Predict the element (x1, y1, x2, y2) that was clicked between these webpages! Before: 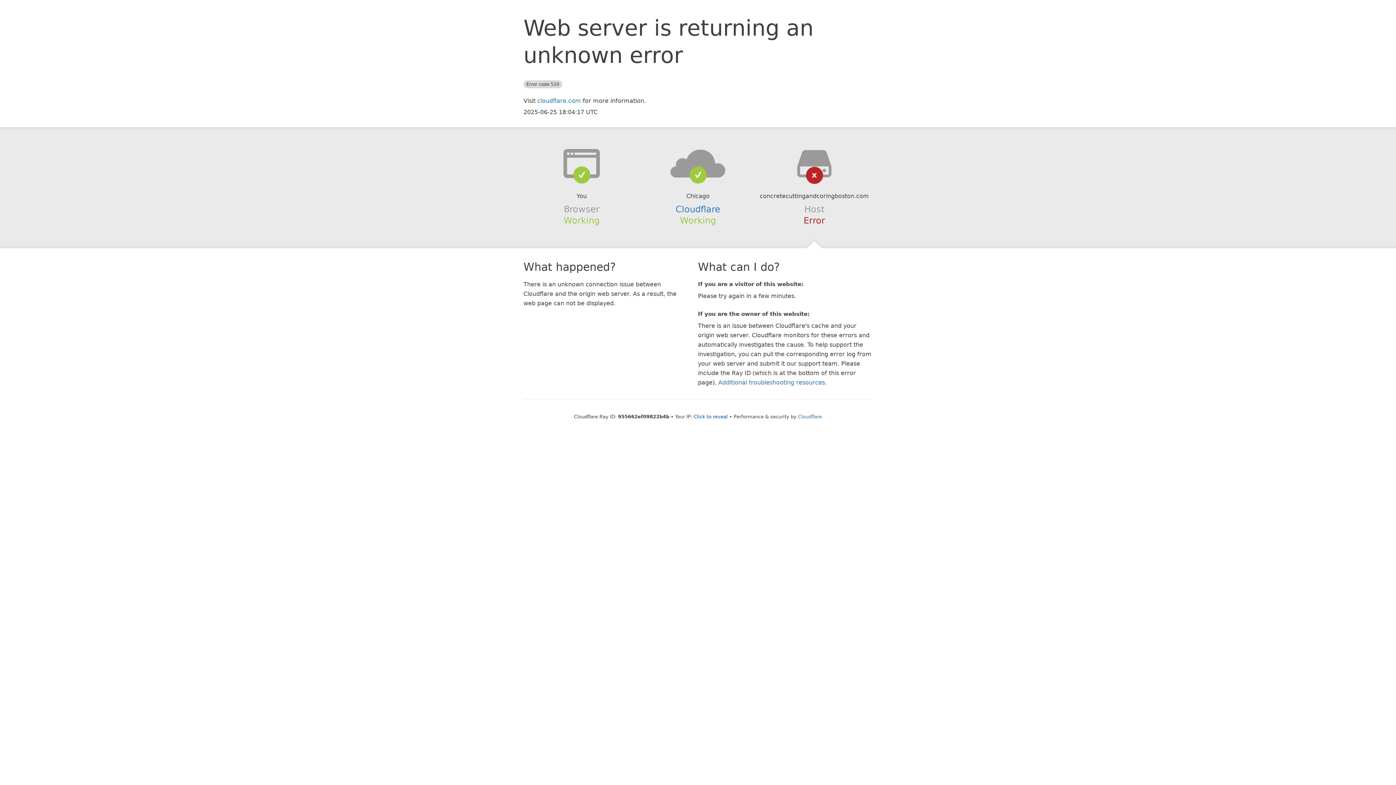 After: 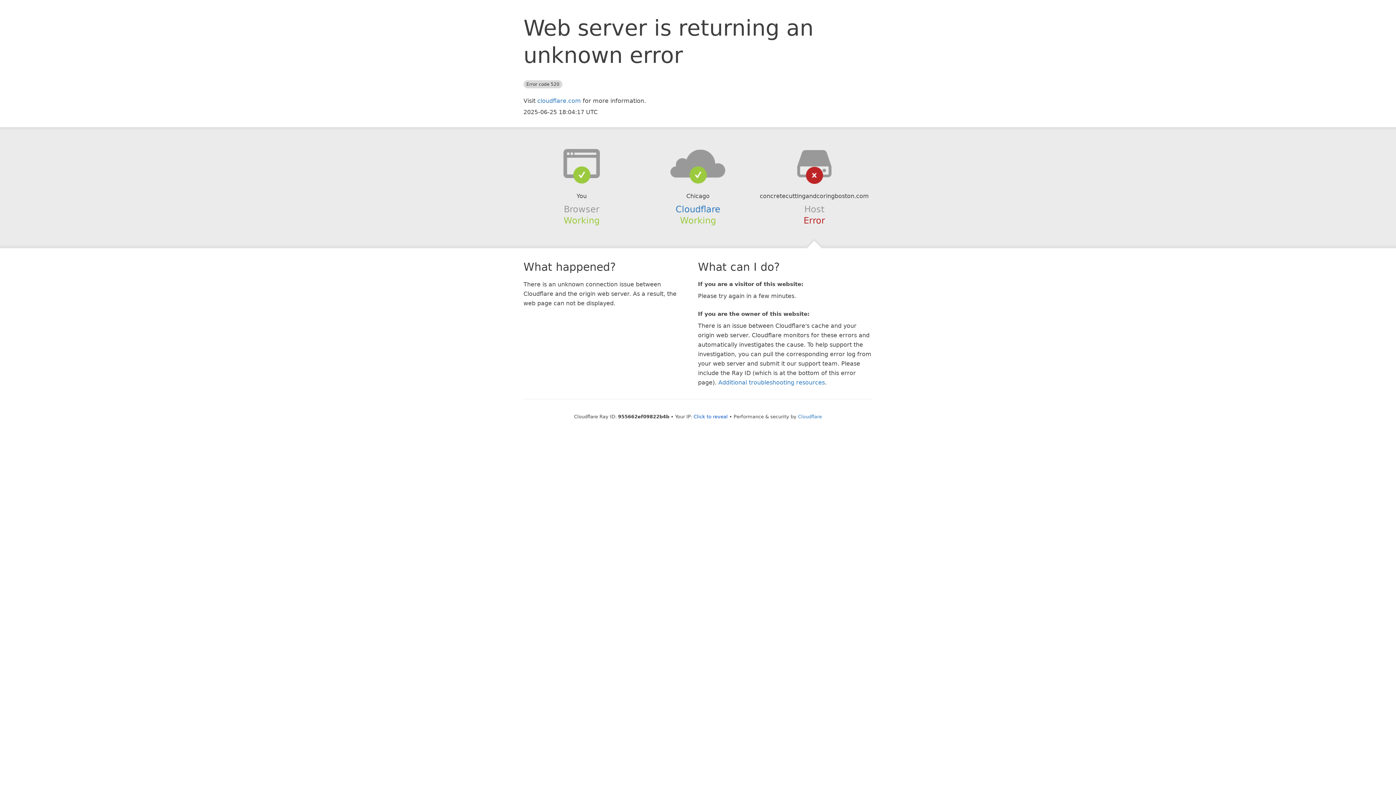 Action: bbox: (639, 148, 756, 178)